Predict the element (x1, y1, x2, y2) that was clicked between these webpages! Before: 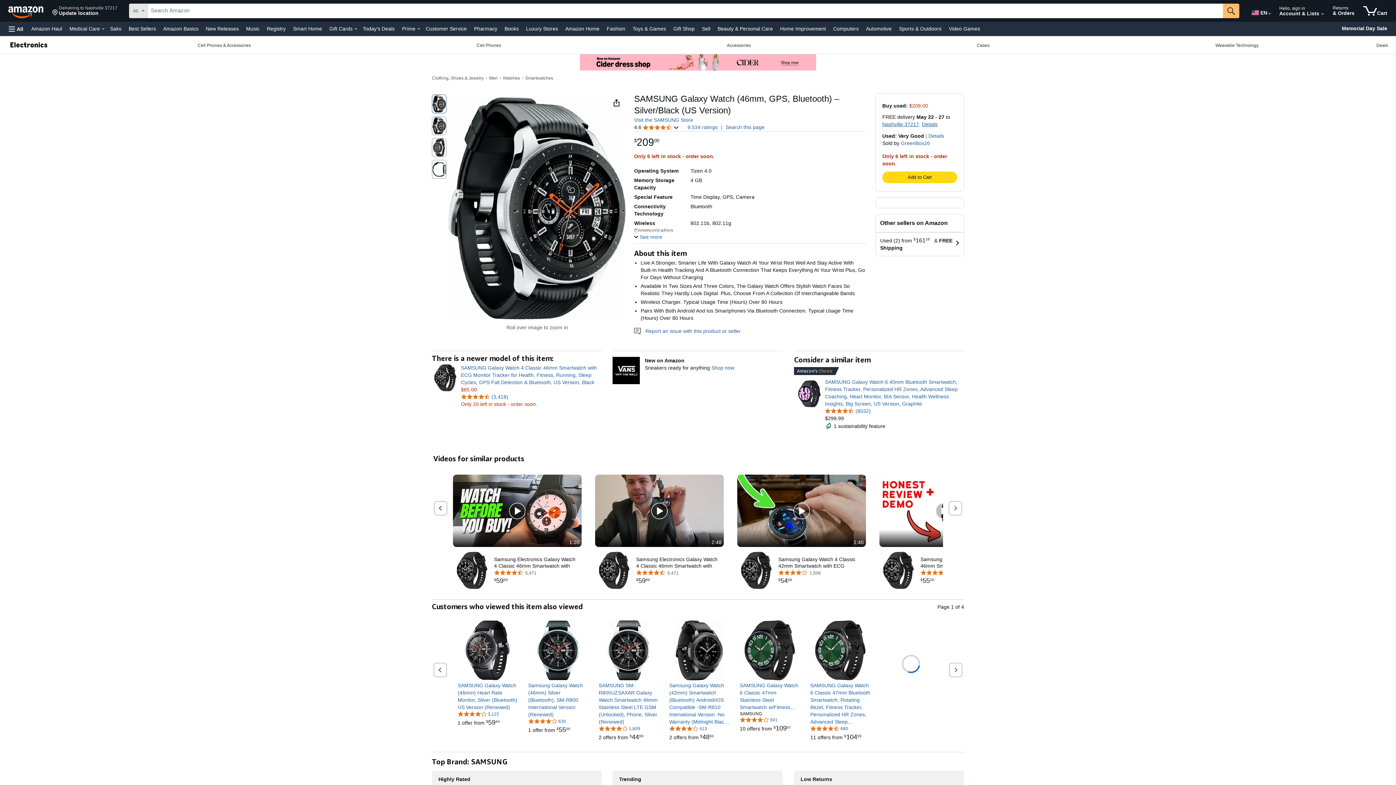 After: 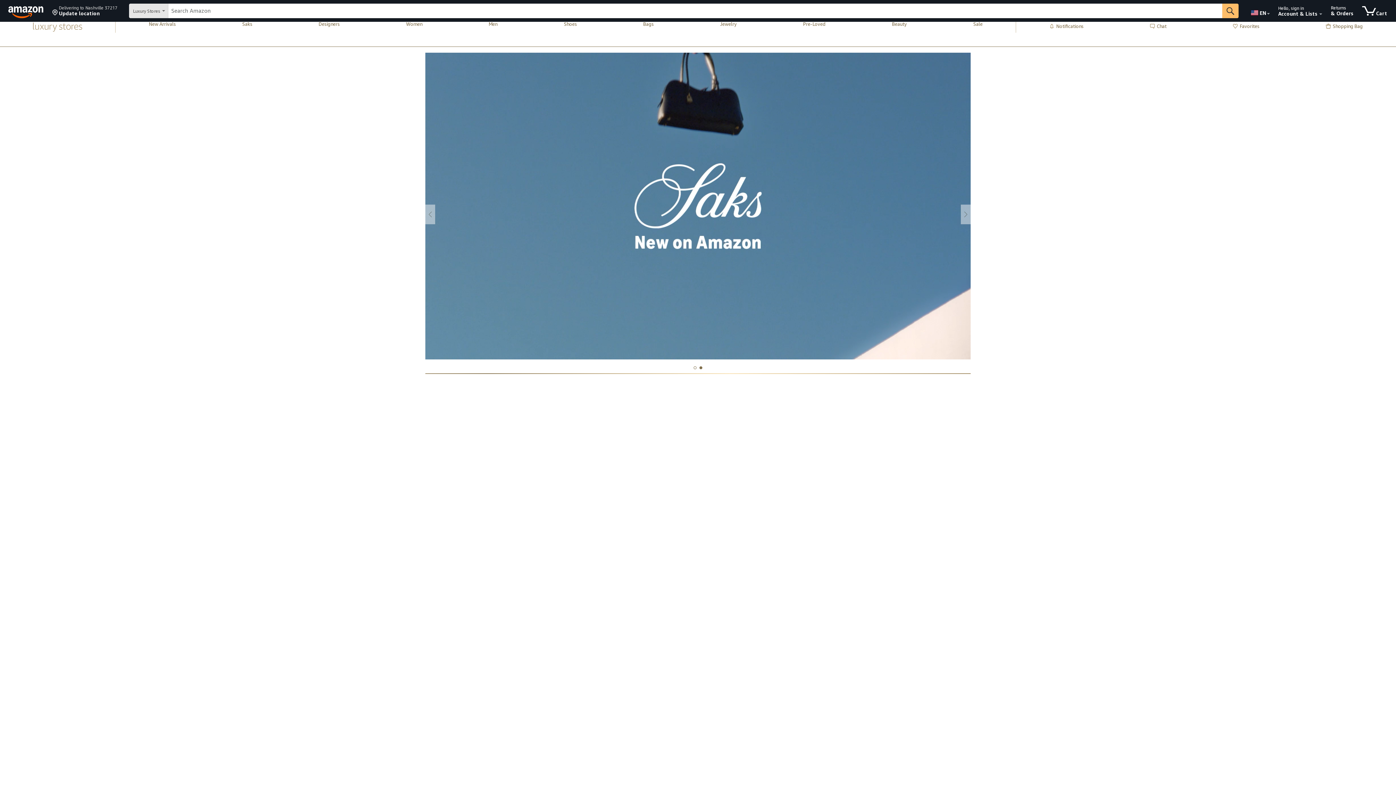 Action: bbox: (524, 23, 560, 33) label: Luxury Stores